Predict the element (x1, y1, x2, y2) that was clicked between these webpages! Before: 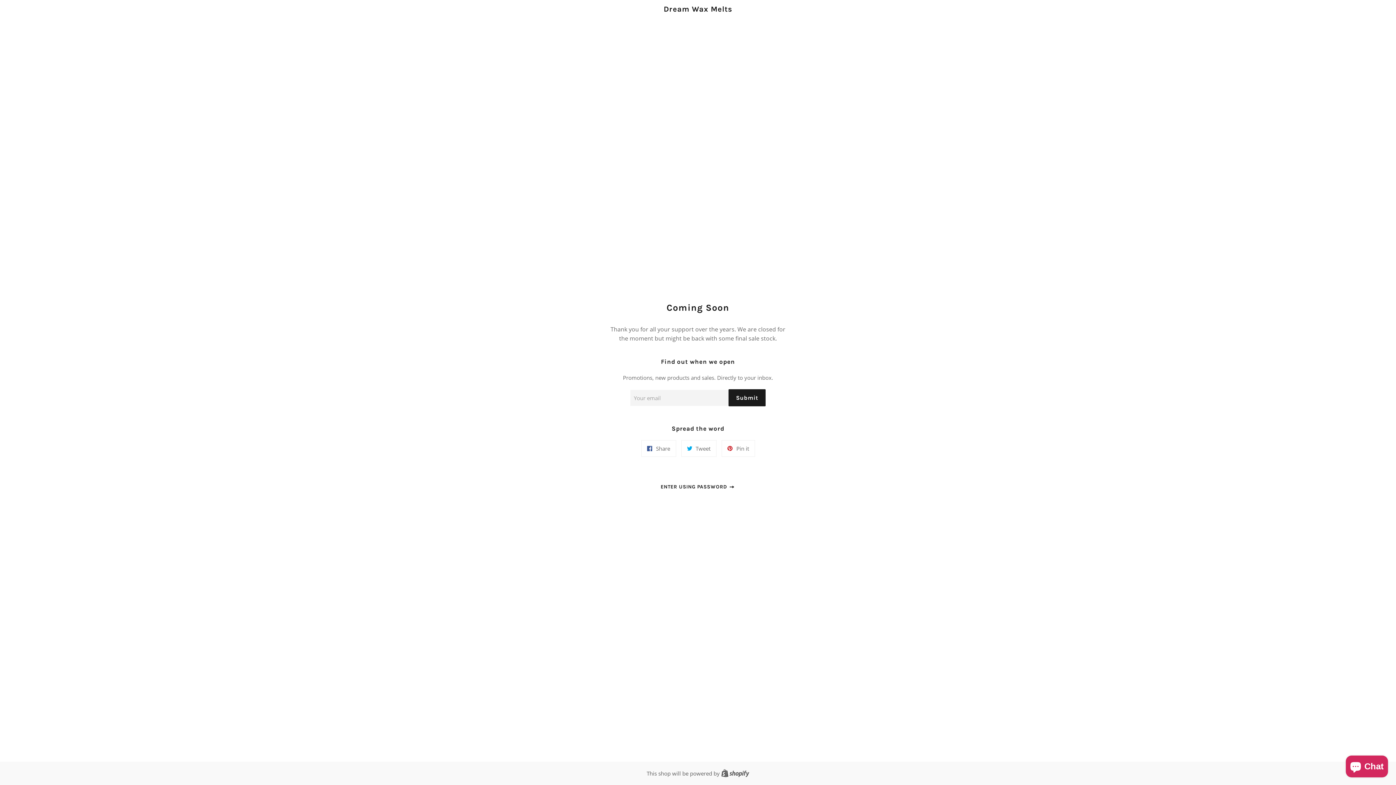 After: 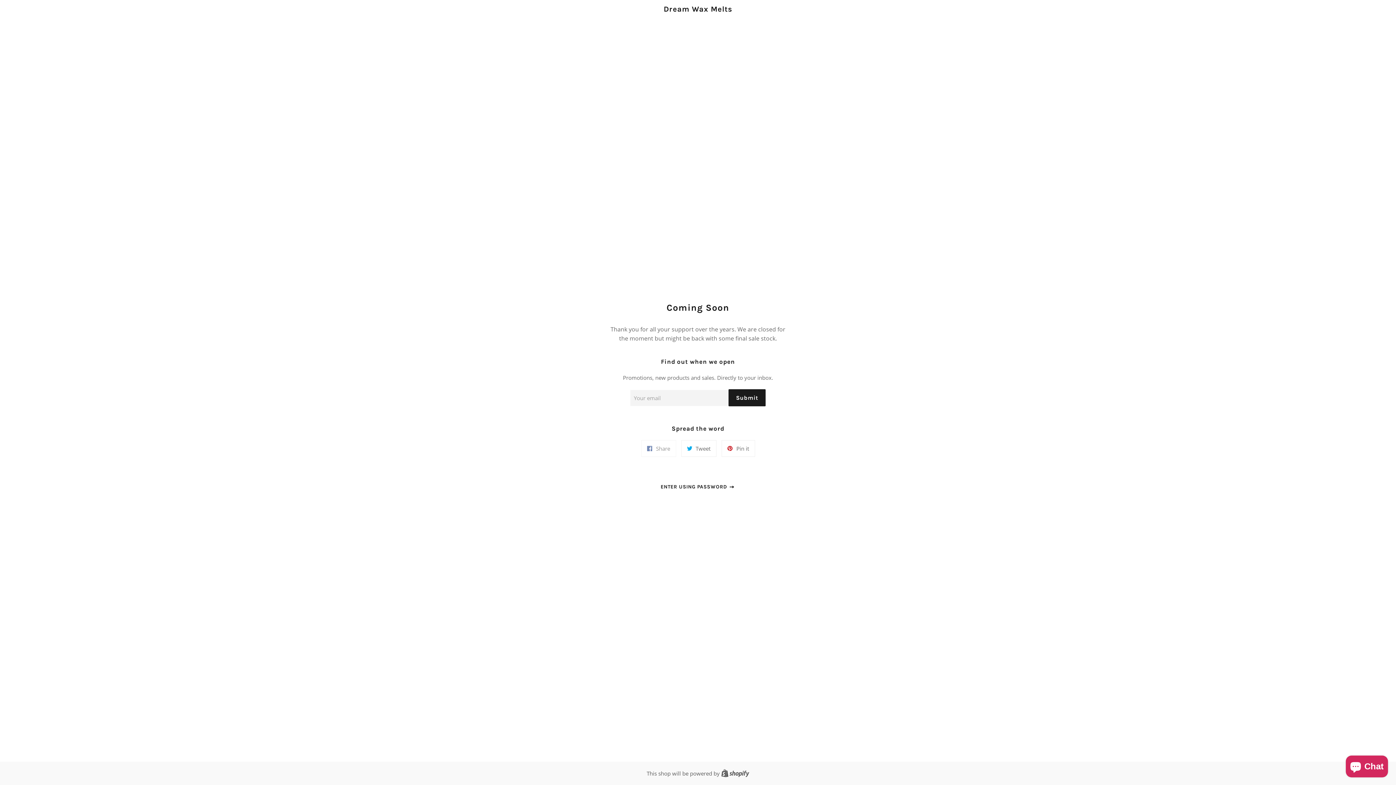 Action: bbox: (641, 440, 676, 457) label:  Share
Share on Facebook